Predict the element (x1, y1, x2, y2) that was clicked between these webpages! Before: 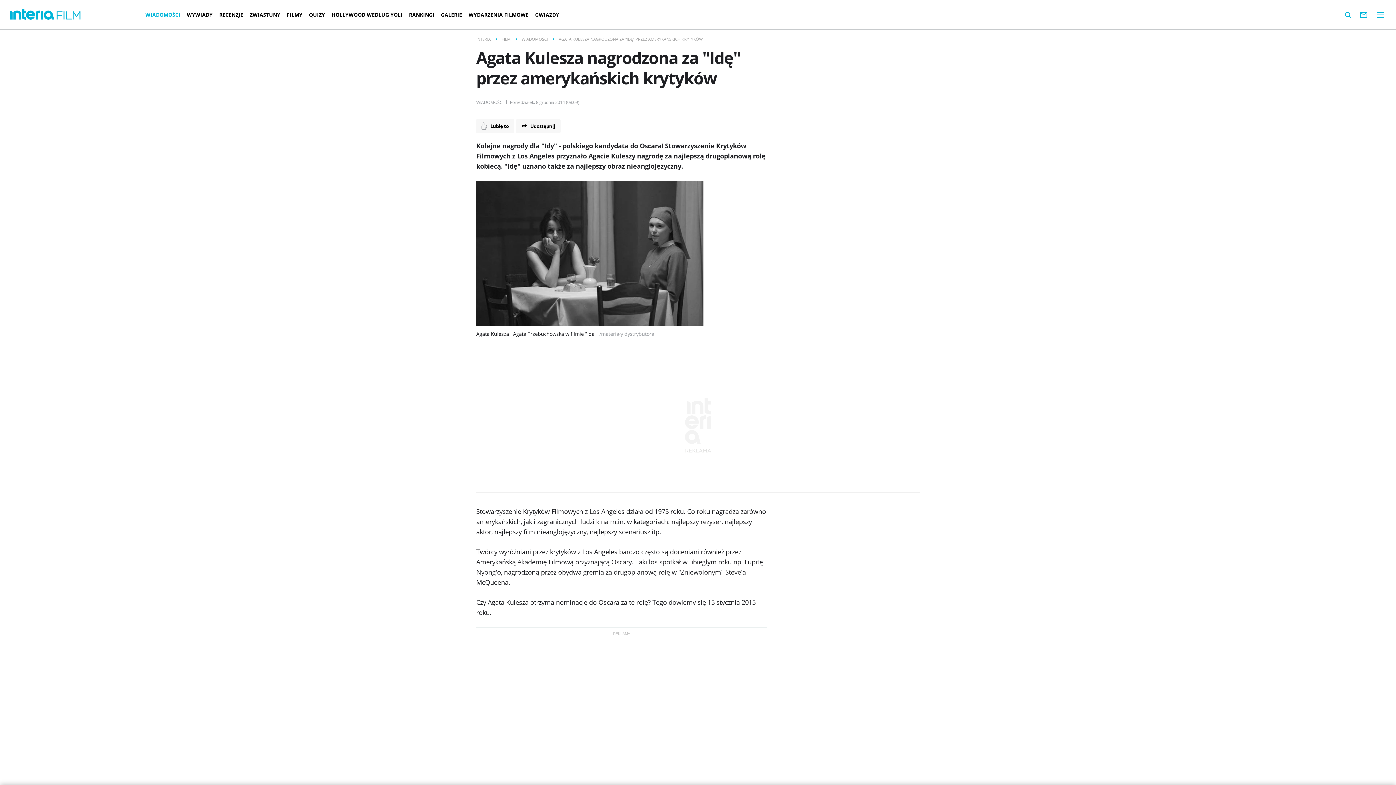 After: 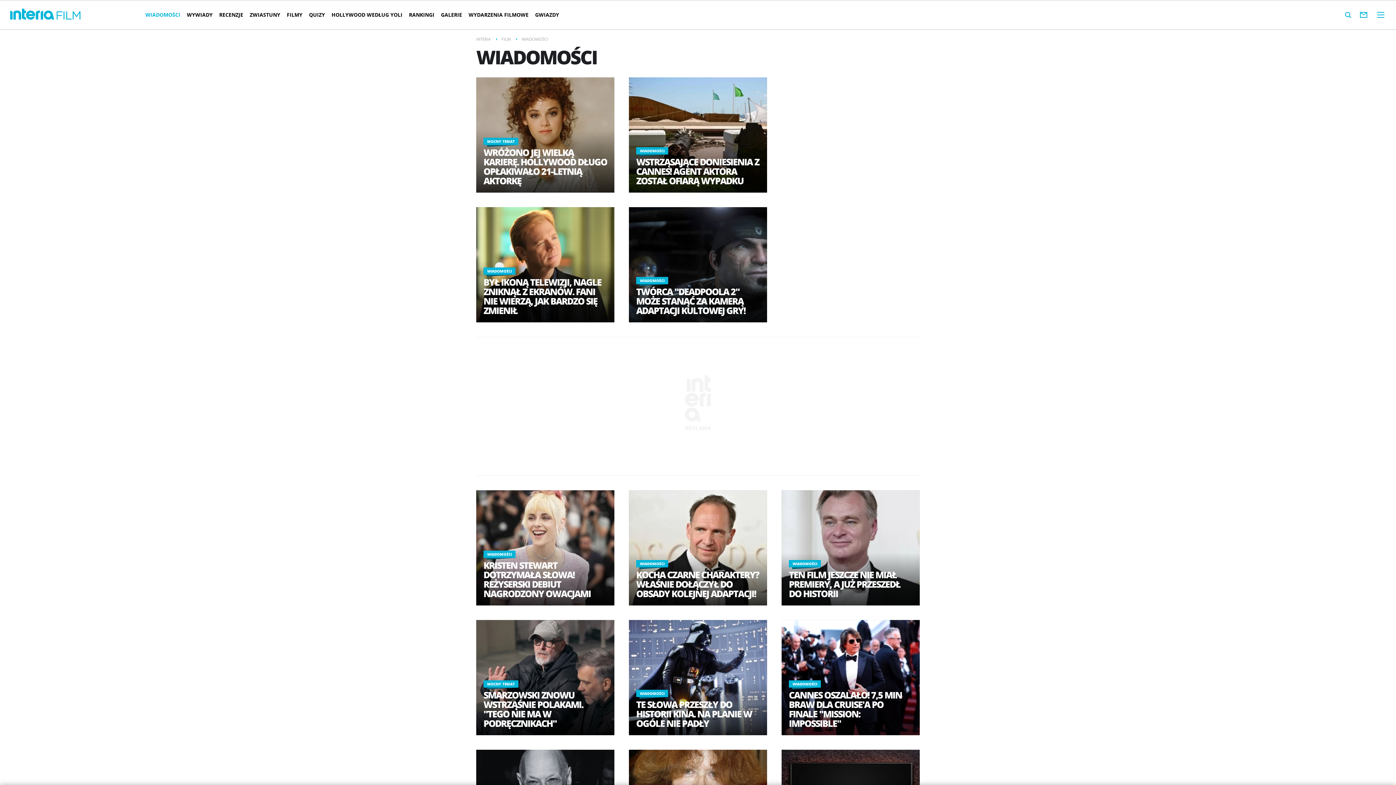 Action: bbox: (521, 34, 548, 43) label: WIADOMOŚCI